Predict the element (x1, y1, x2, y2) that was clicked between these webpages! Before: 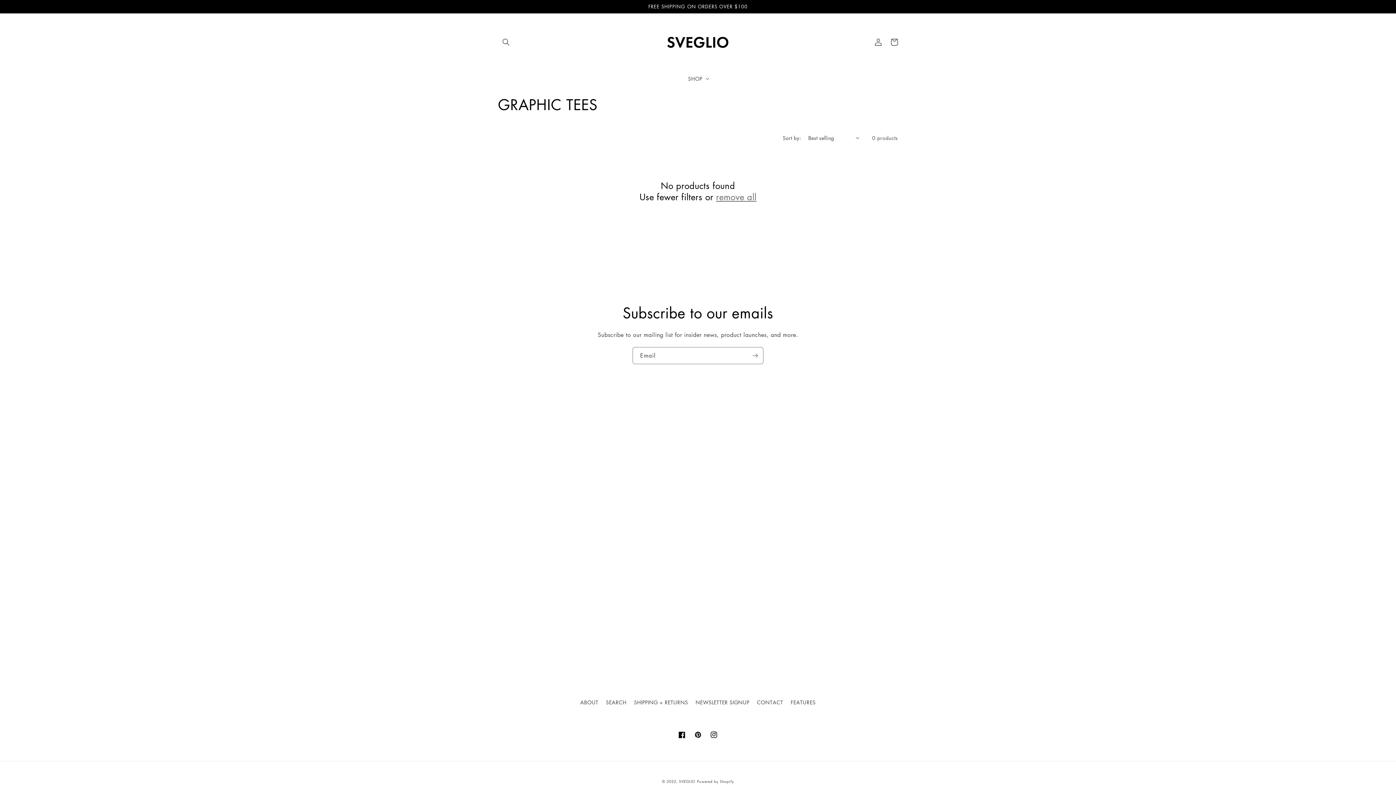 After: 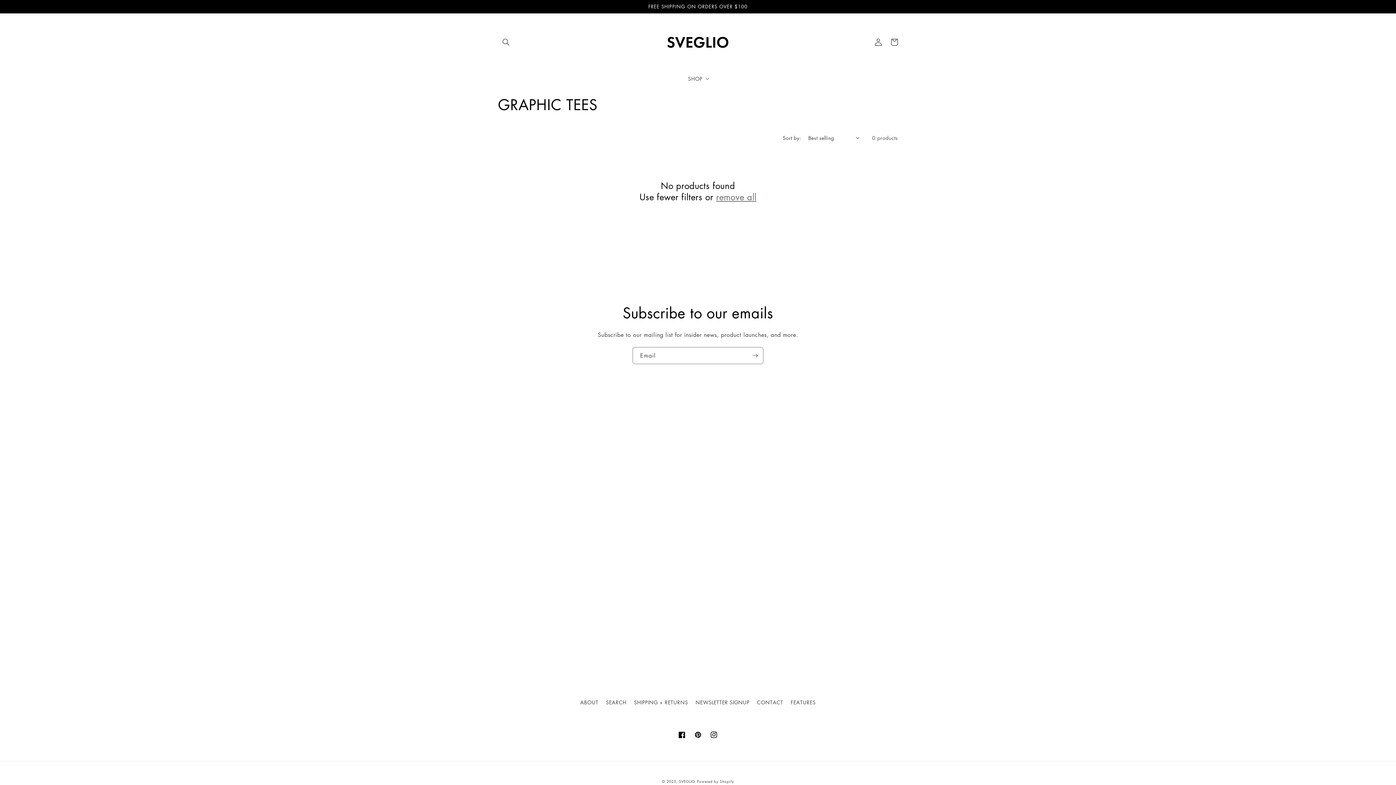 Action: label: remove all bbox: (716, 191, 756, 202)